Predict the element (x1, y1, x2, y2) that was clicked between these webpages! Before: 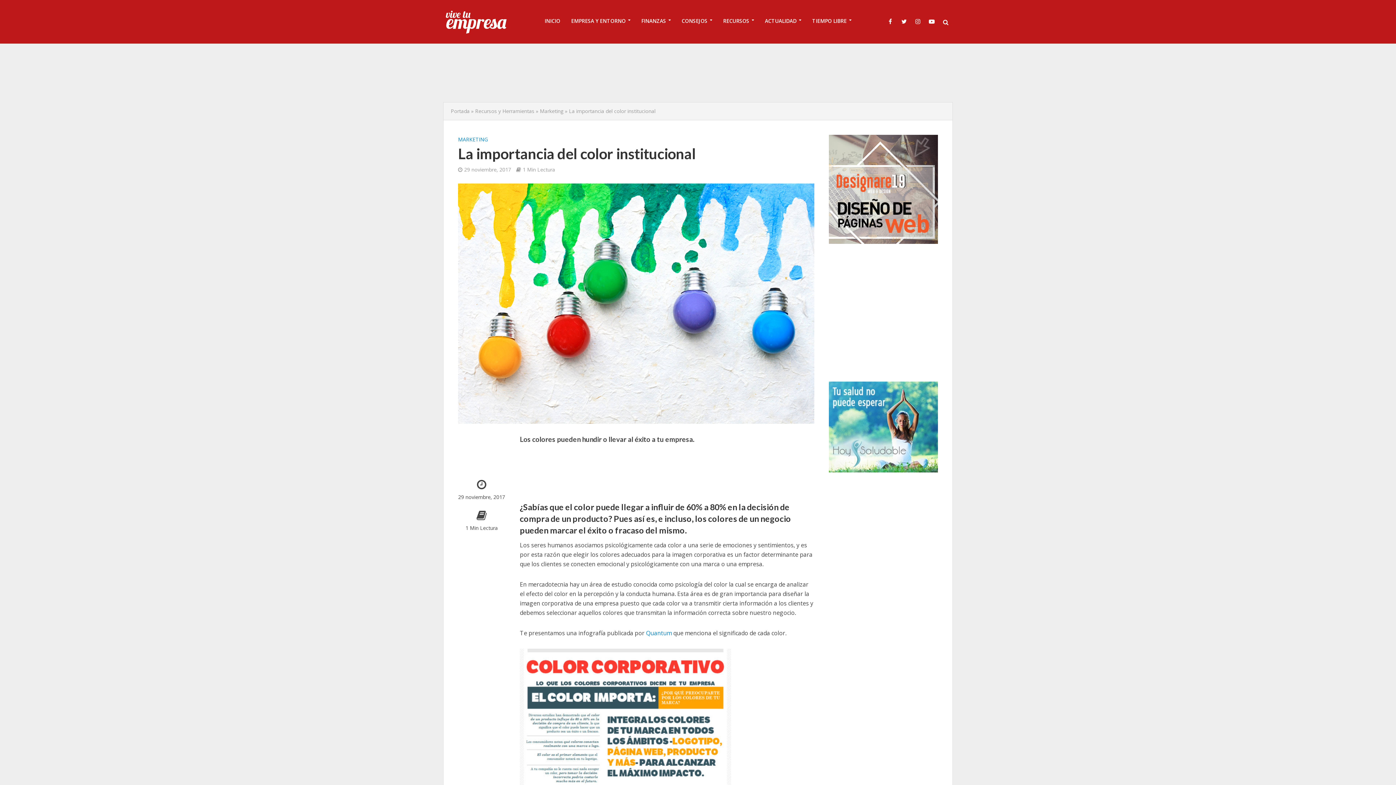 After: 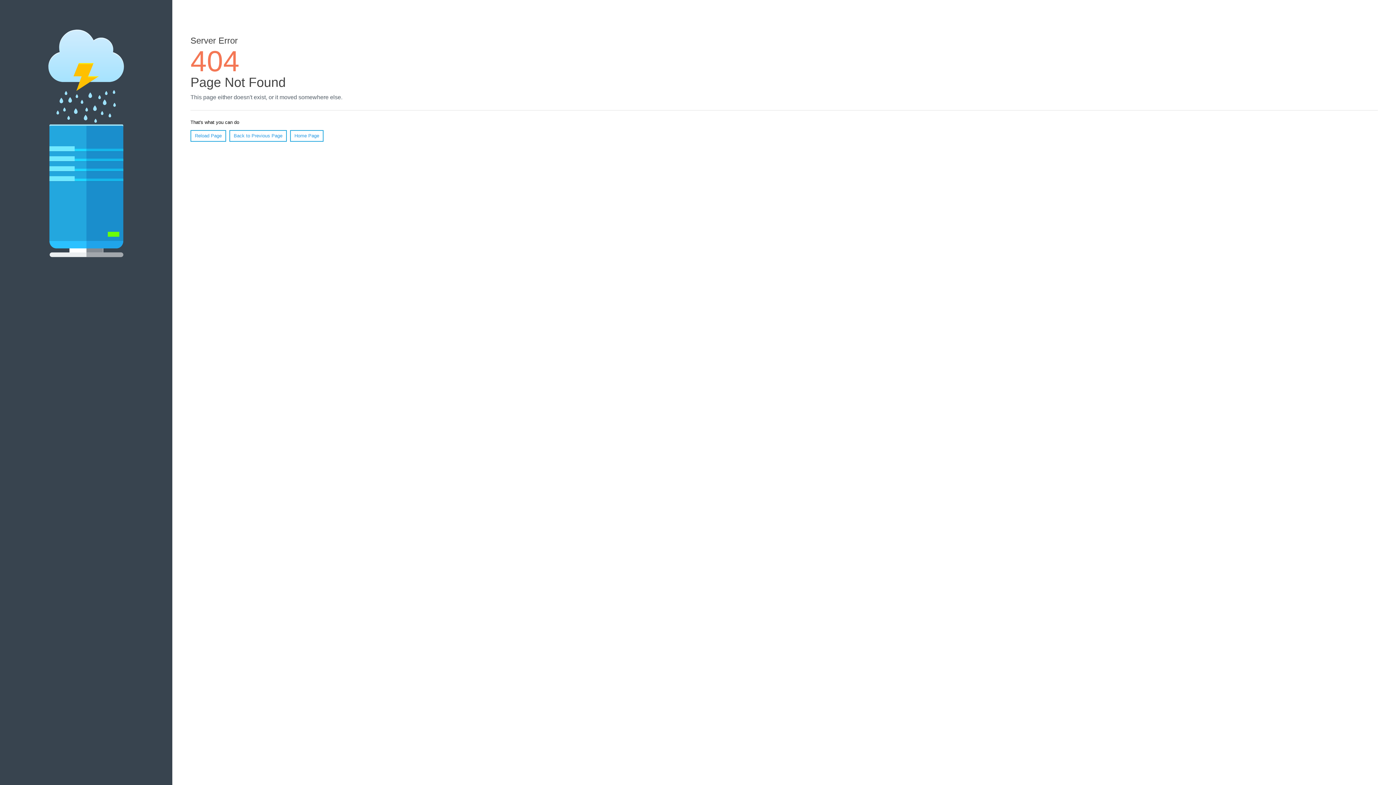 Action: bbox: (646, 629, 673, 639) label: Quantum 